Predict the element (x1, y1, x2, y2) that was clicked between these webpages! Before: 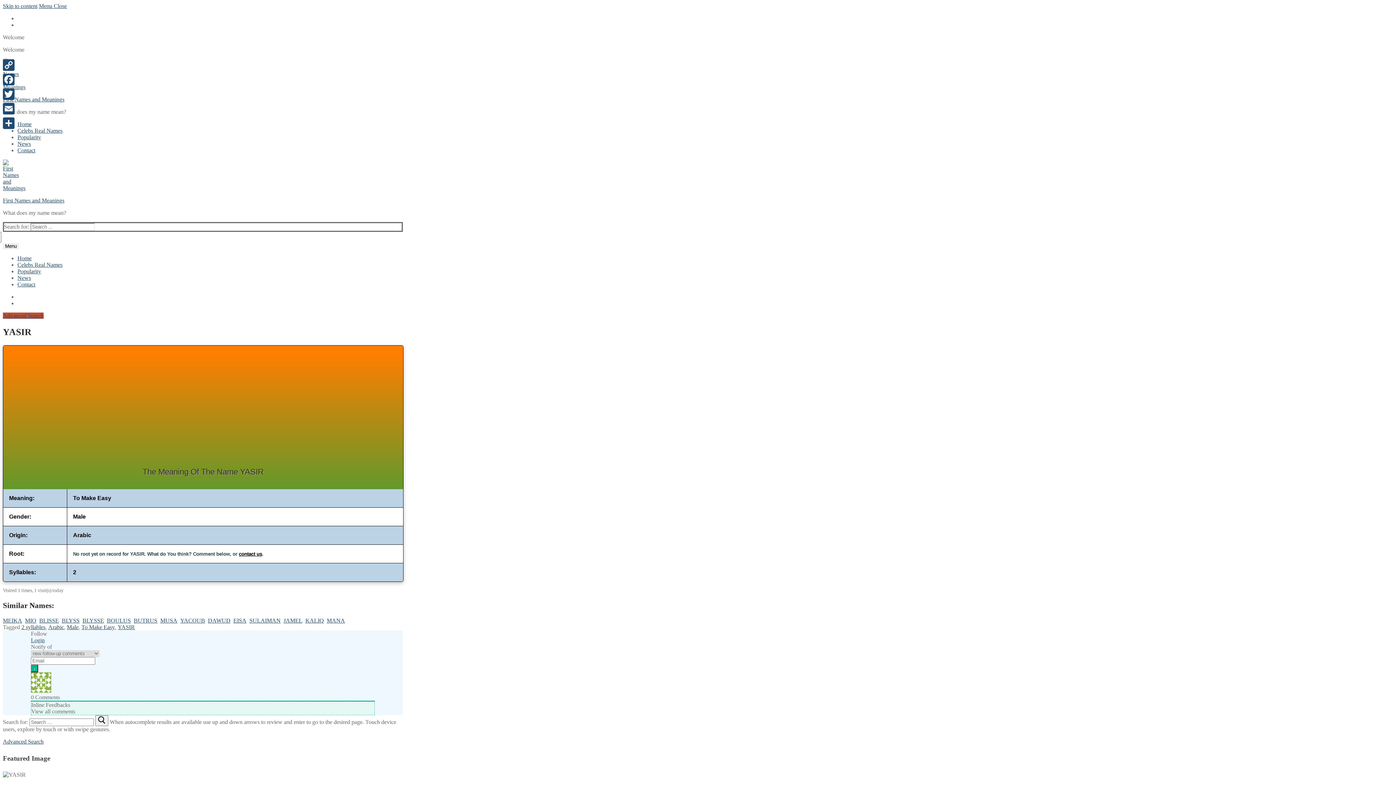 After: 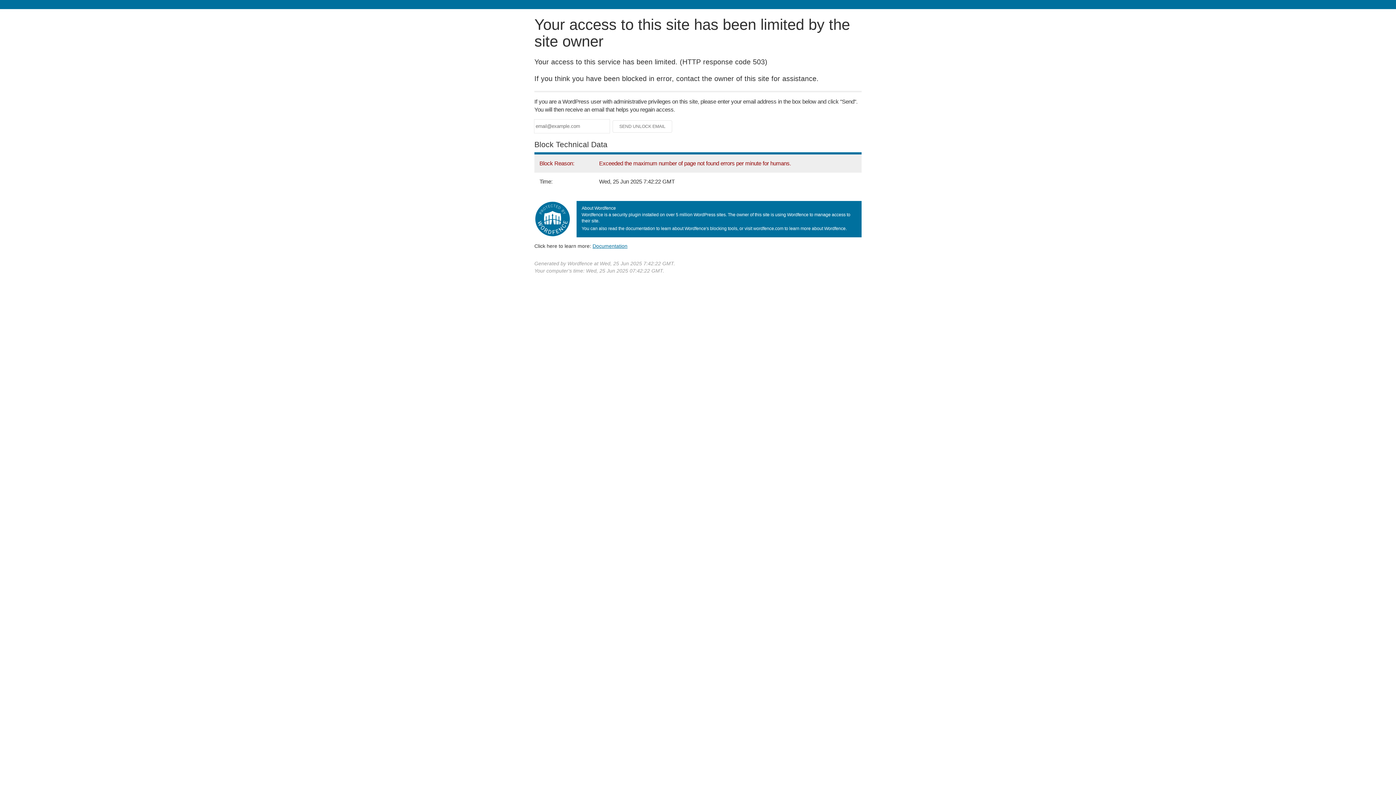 Action: bbox: (95, 715, 108, 726)